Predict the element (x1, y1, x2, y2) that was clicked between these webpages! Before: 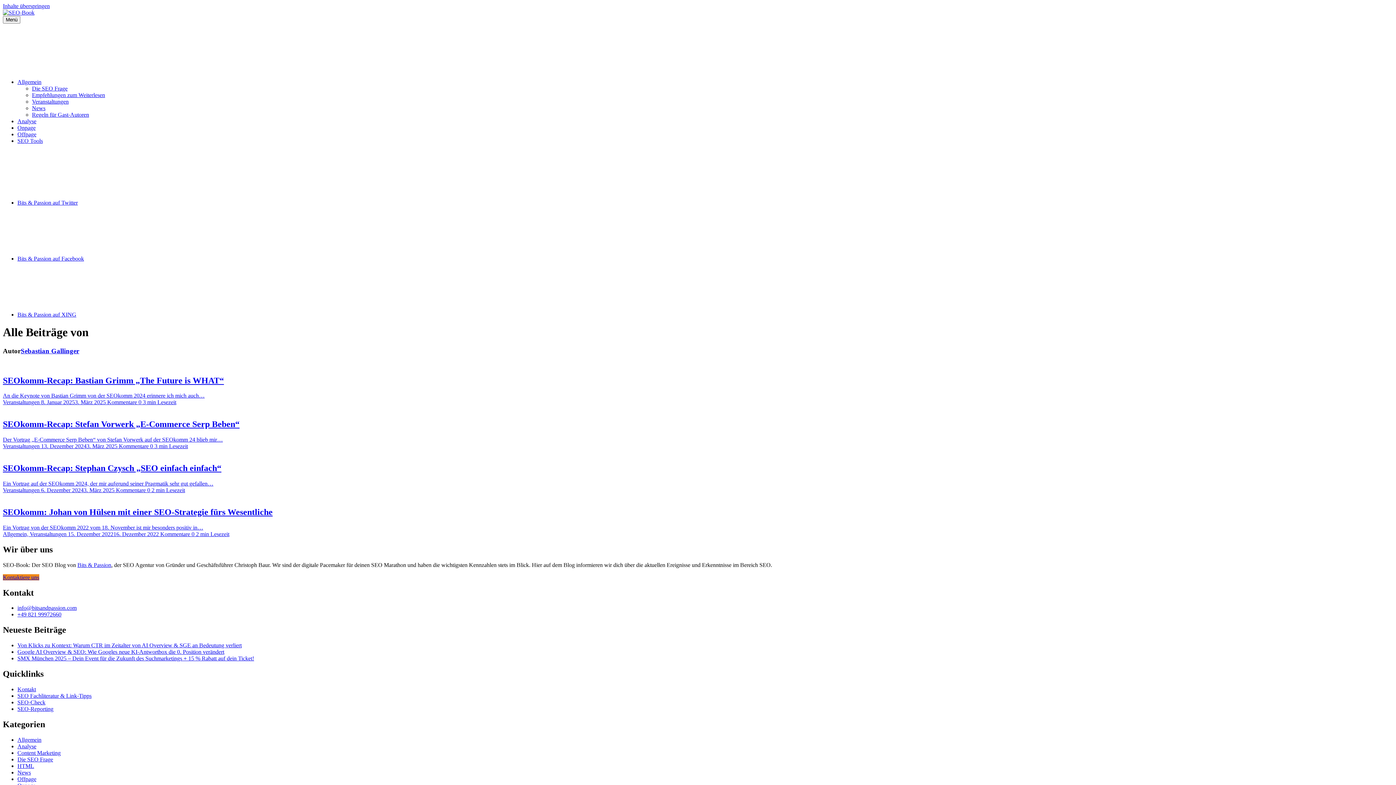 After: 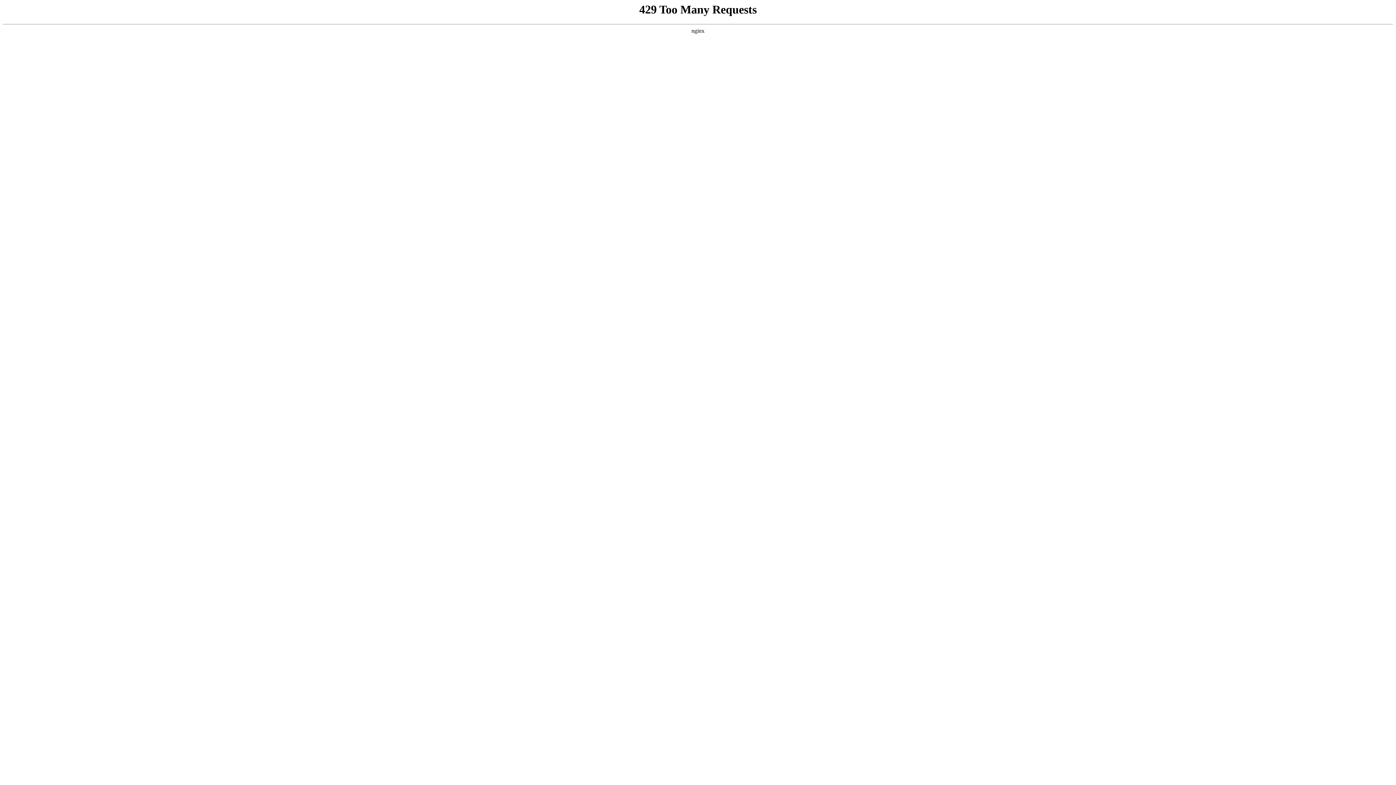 Action: label: Analyse bbox: (17, 743, 36, 749)